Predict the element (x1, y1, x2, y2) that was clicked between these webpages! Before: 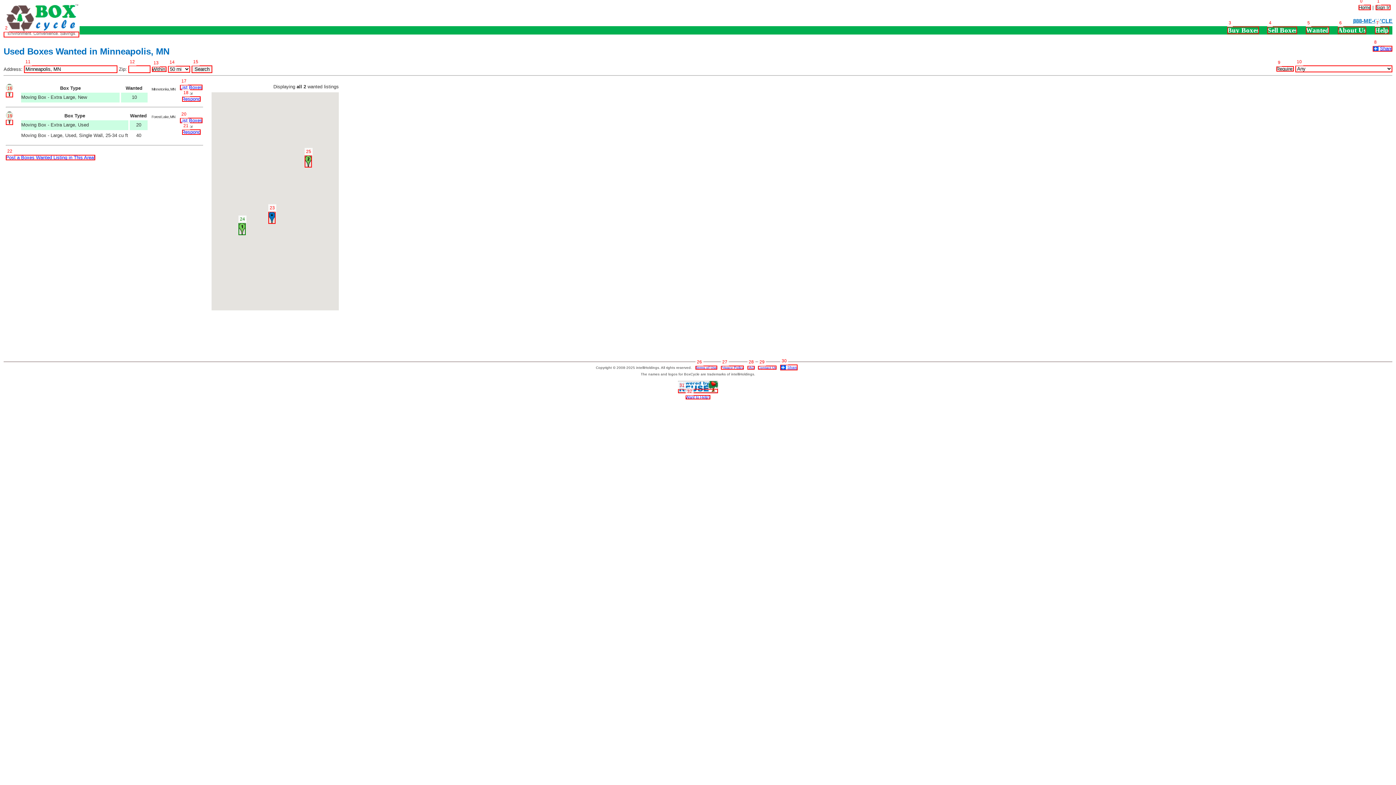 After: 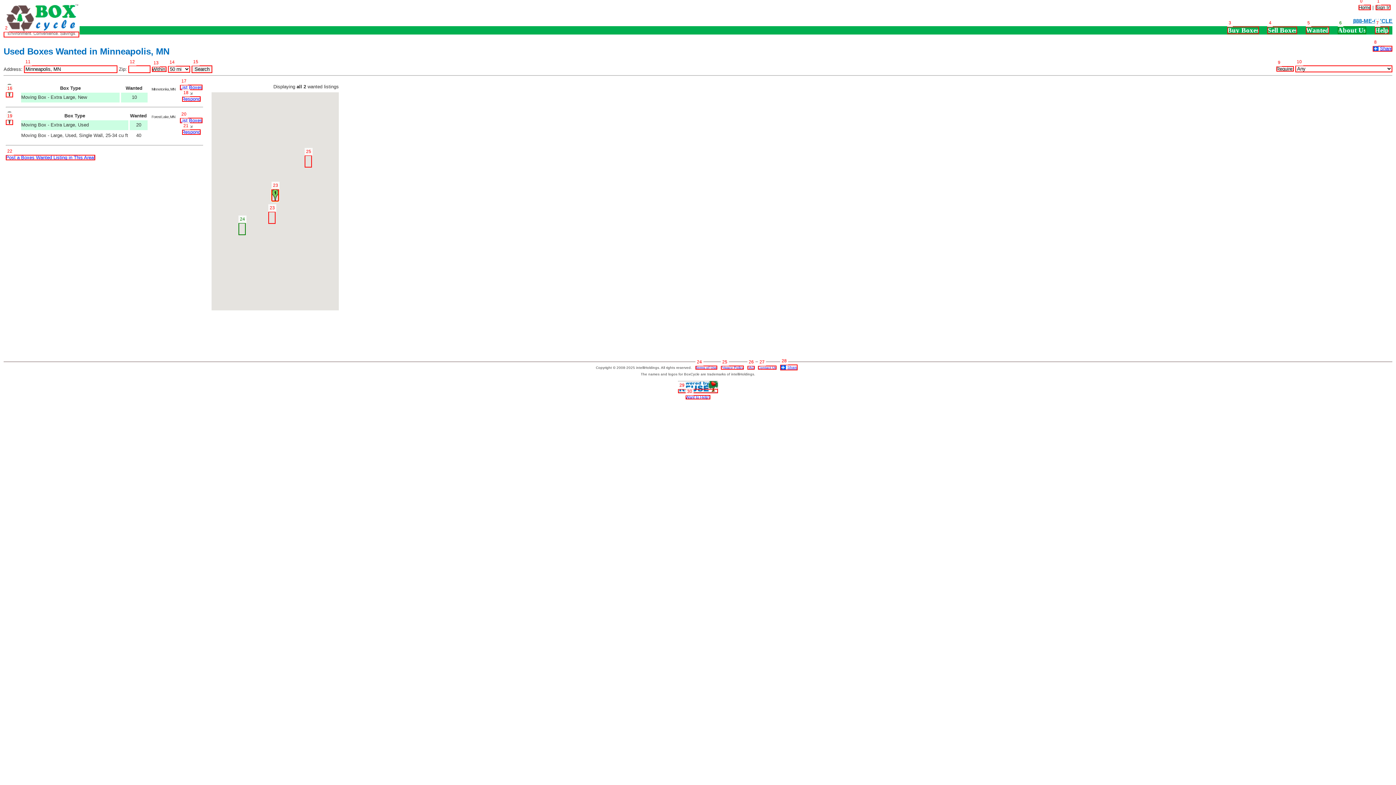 Action: bbox: (238, 222, 245, 235) label: Approximate location of Listing #1 shown for reference. Exact location is private.